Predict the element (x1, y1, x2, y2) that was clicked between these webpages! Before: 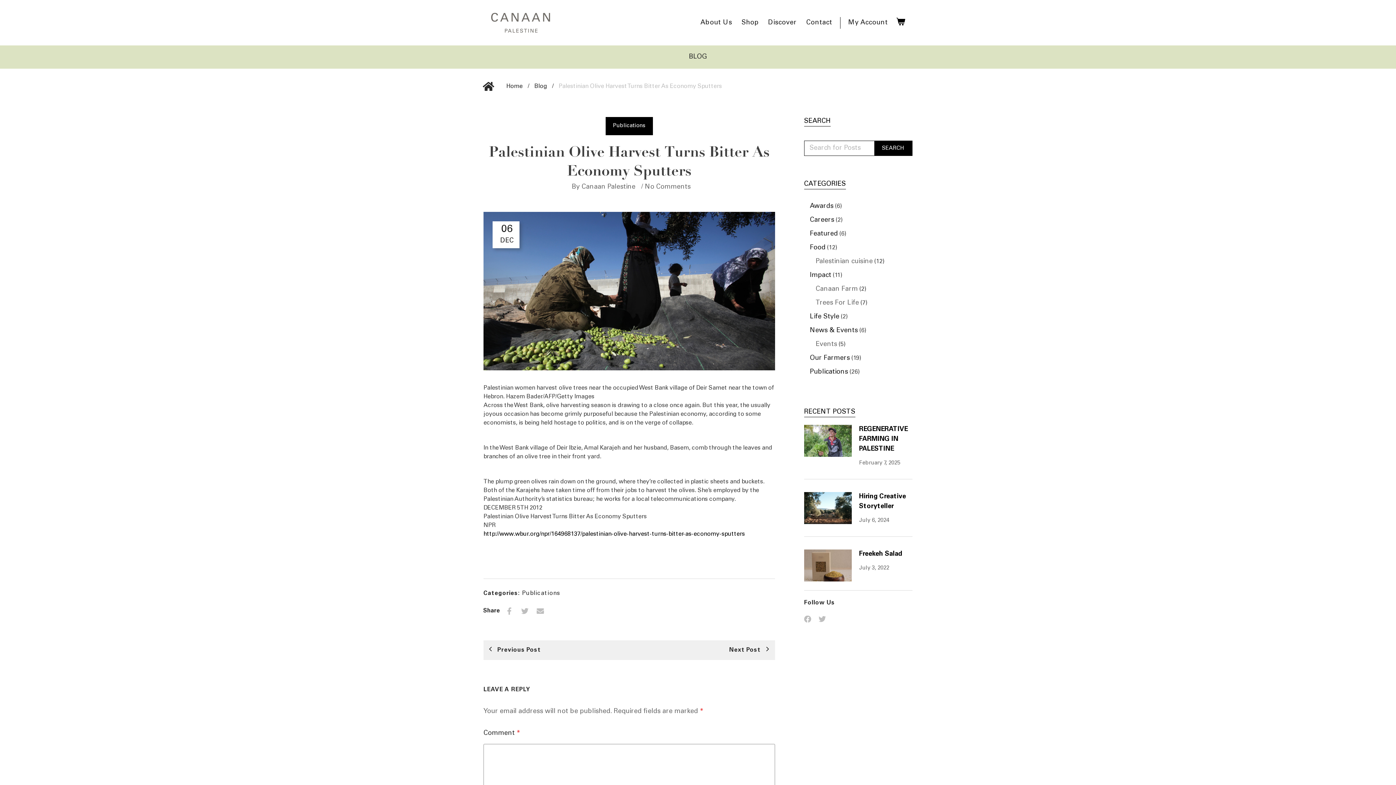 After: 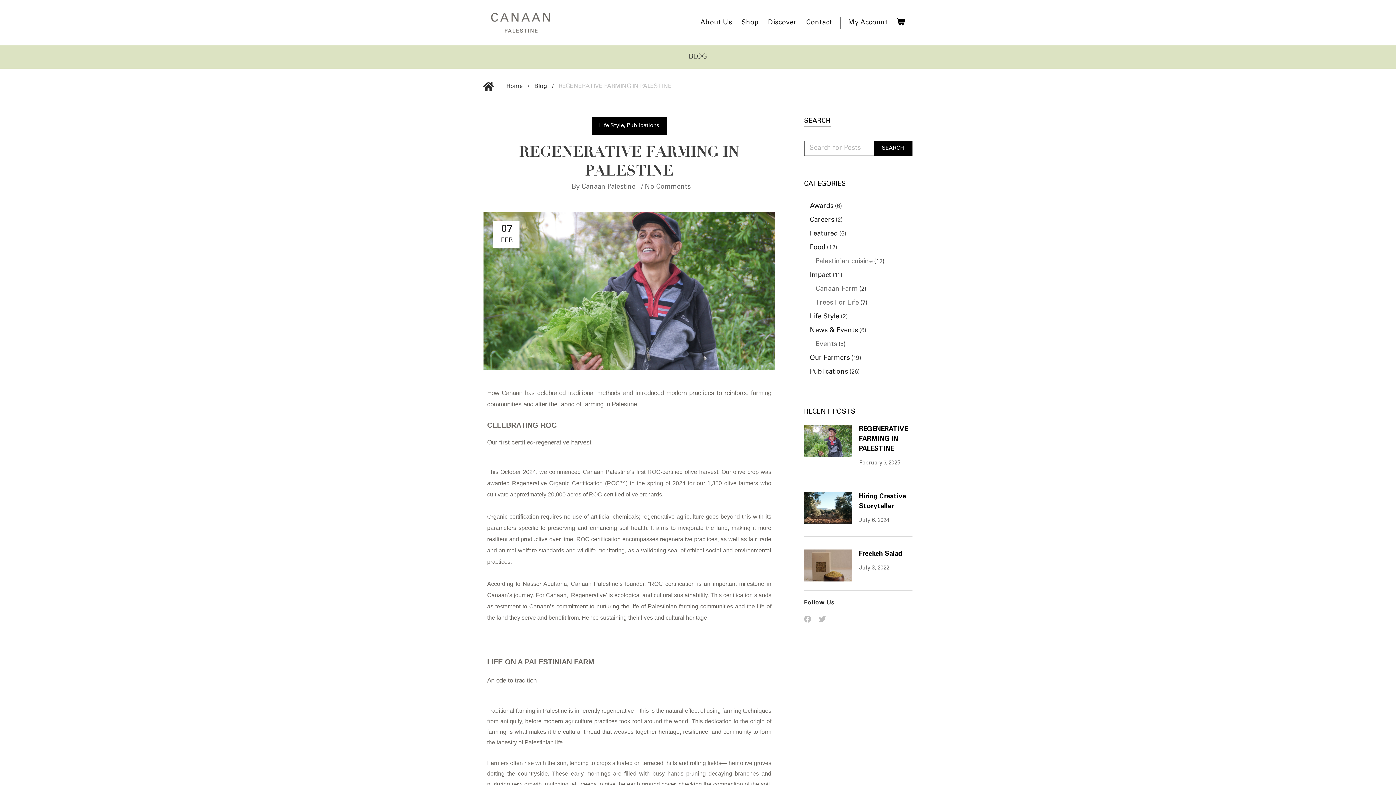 Action: bbox: (859, 426, 907, 452) label: REGENERATIVE FARMING IN PALESTINE